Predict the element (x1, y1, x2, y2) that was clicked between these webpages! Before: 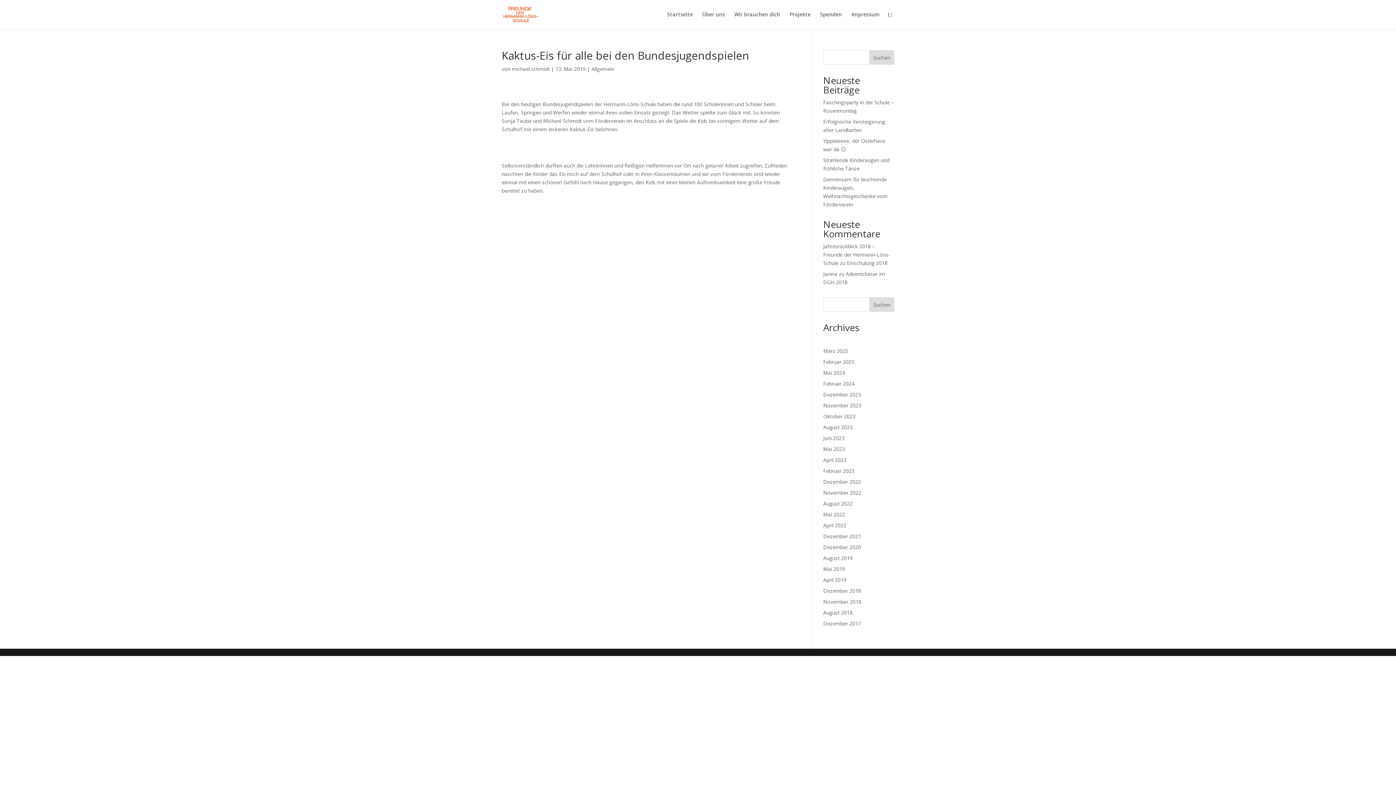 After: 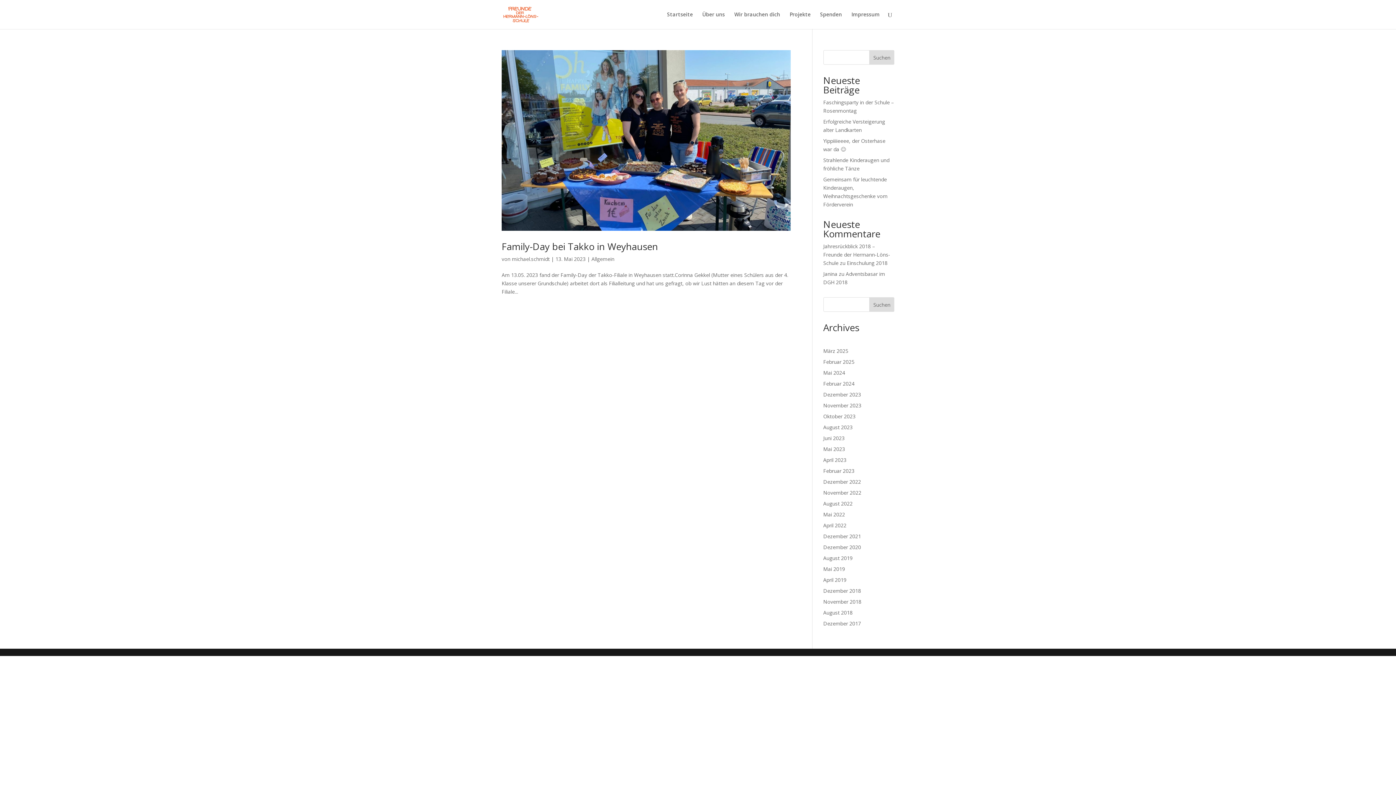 Action: bbox: (823, 445, 845, 452) label: Mai 2023